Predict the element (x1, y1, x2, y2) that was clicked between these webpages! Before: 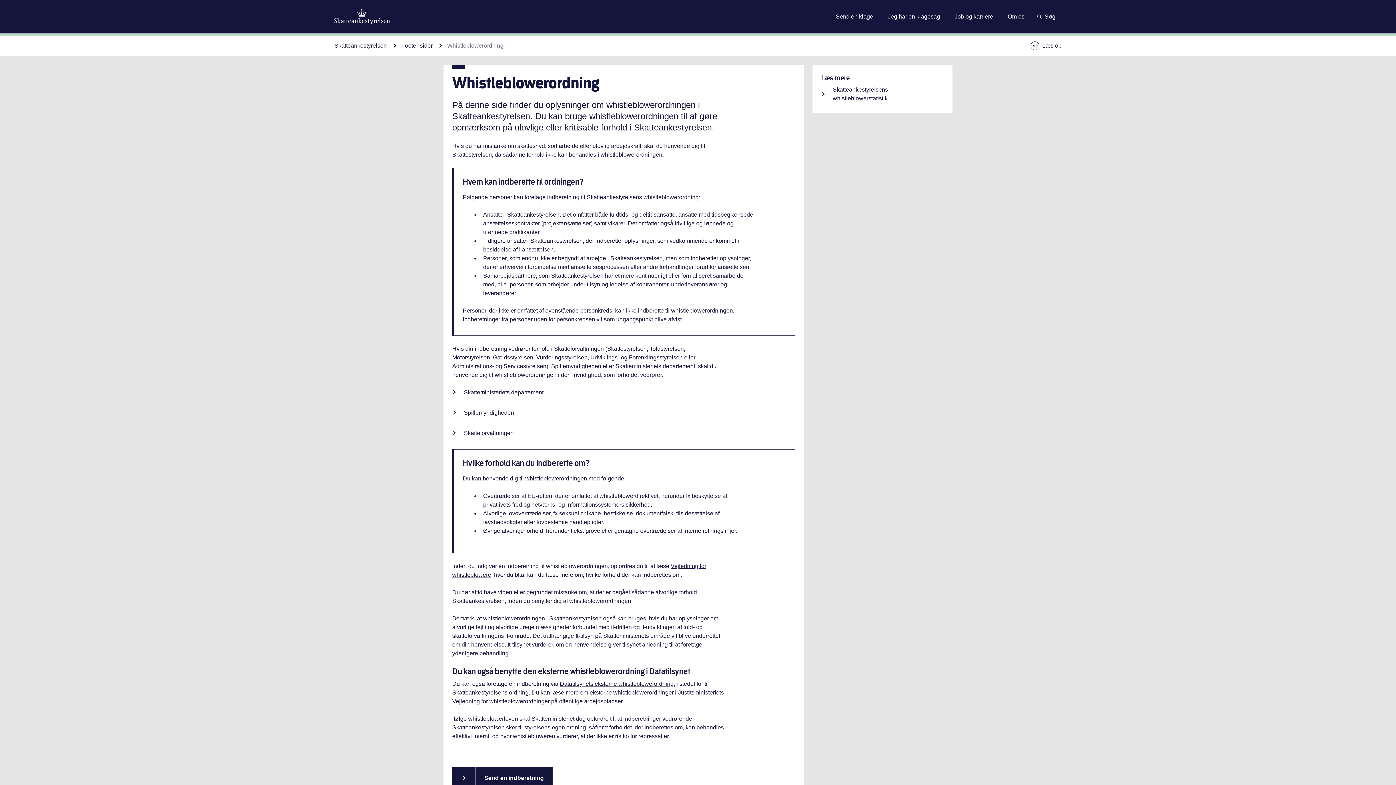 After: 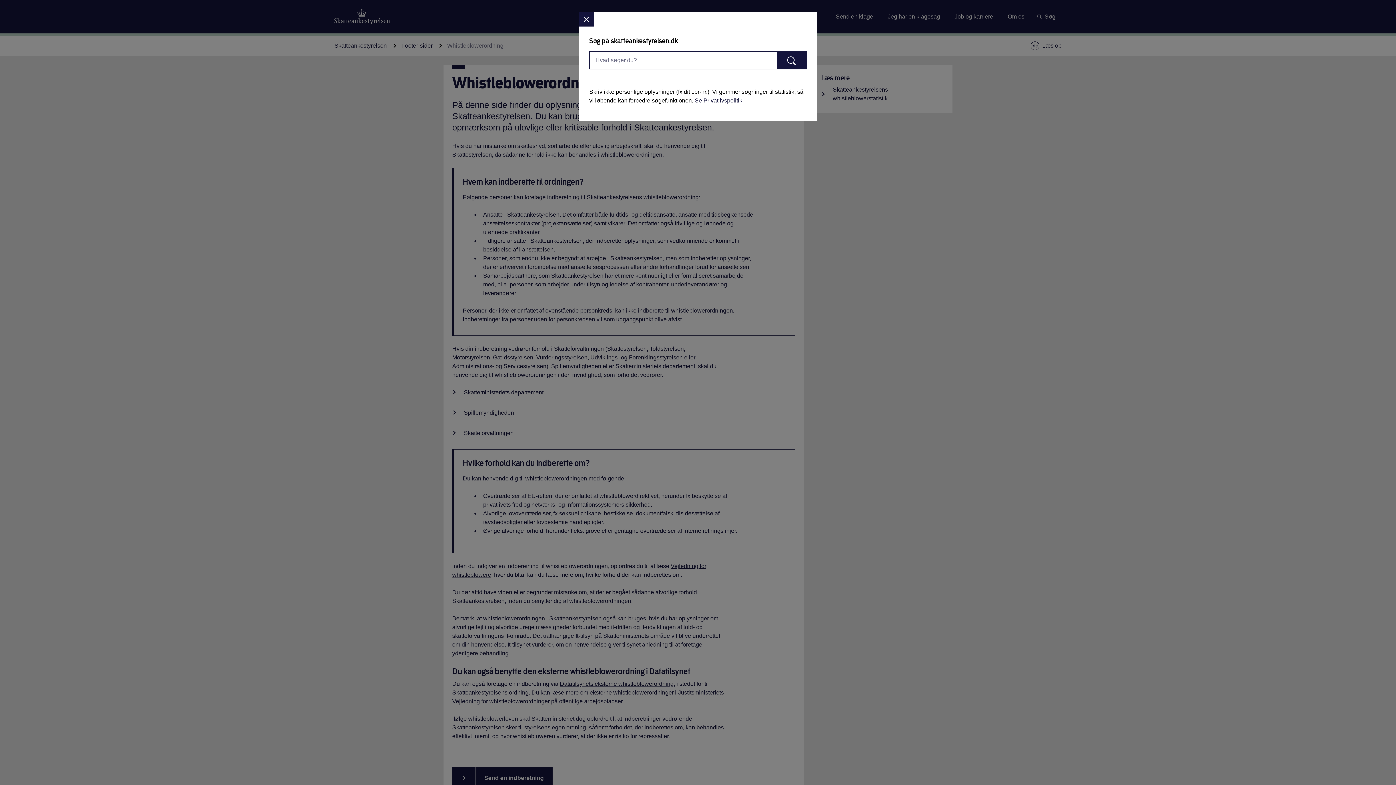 Action: bbox: (1032, 8, 1061, 24) label: Søg